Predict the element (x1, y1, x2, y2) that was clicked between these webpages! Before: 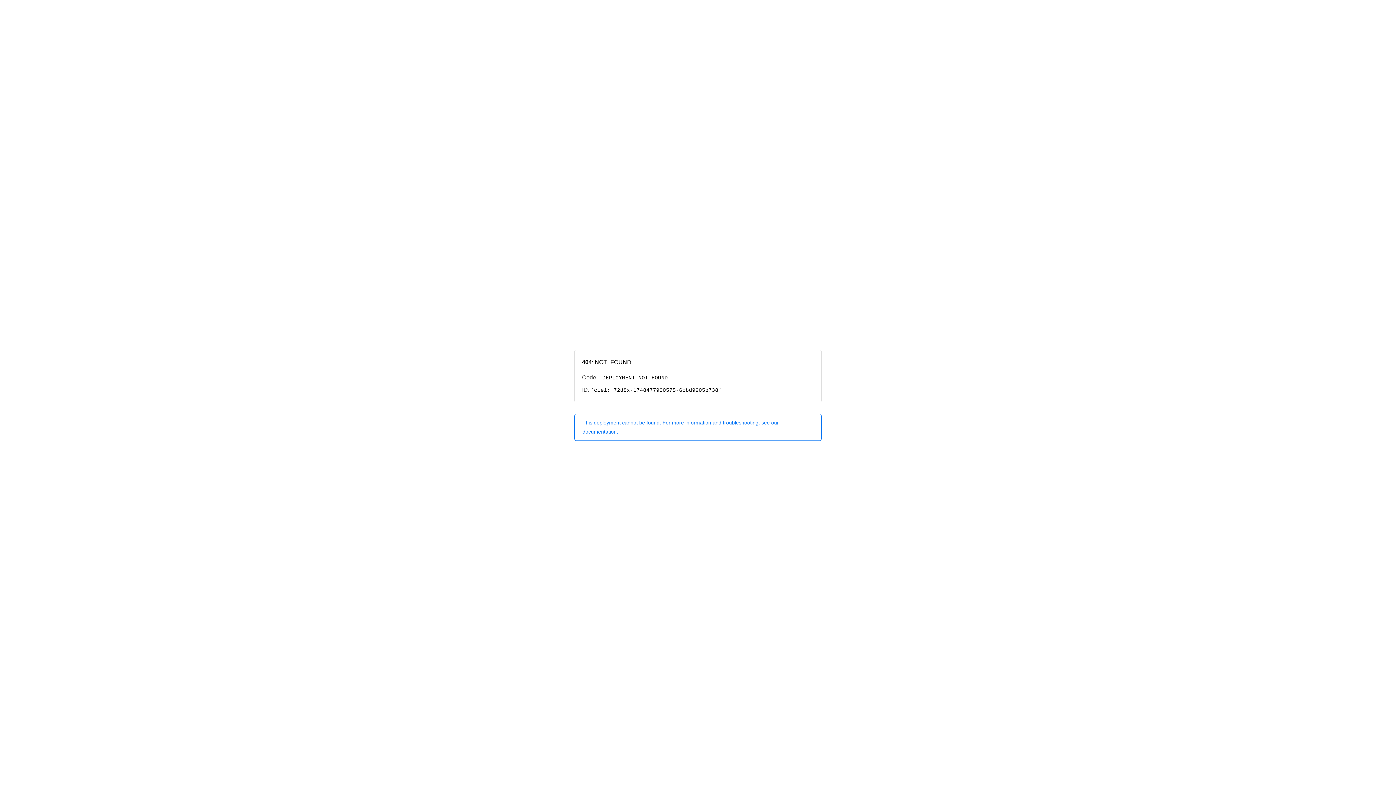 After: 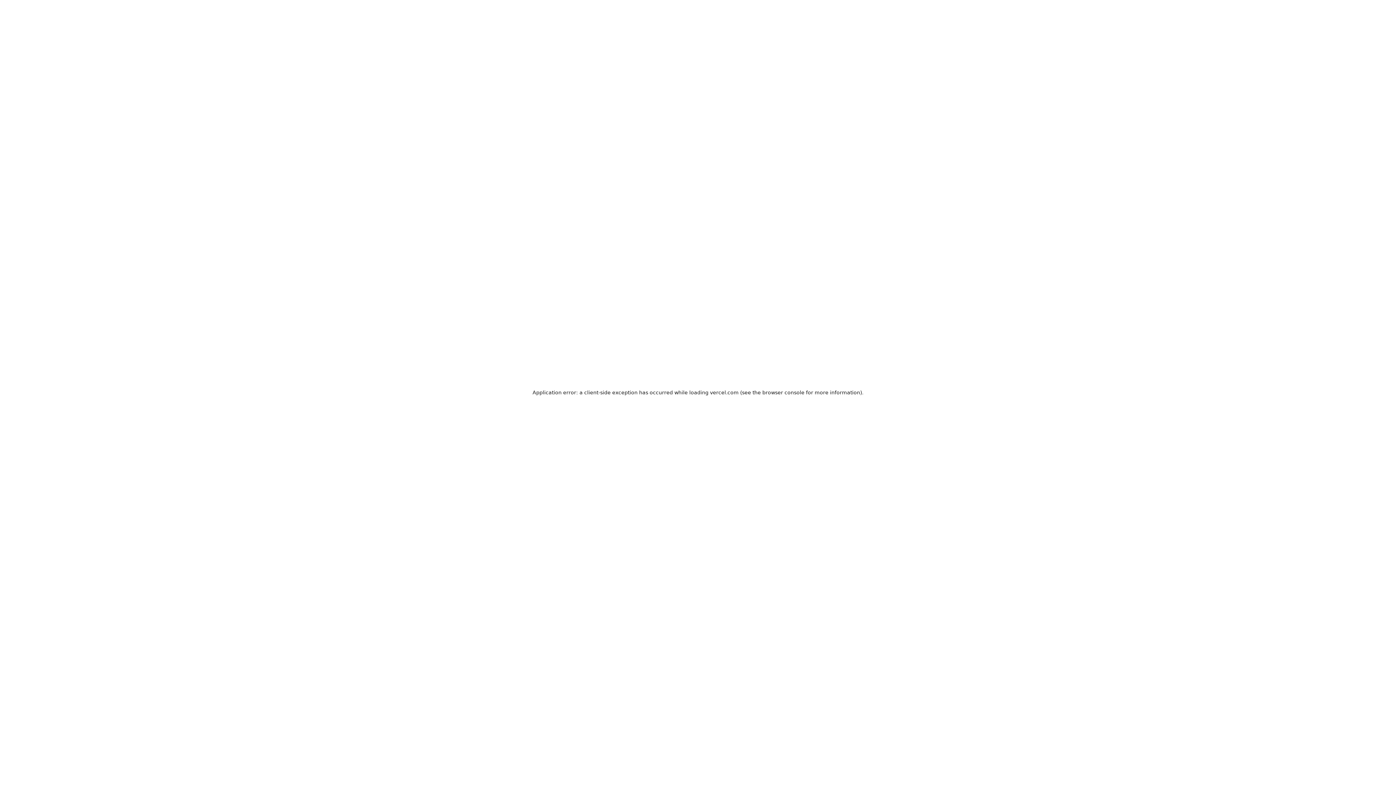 Action: bbox: (574, 414, 821, 440) label: This deployment cannot be found. For more information and troubleshooting, see our documentation.